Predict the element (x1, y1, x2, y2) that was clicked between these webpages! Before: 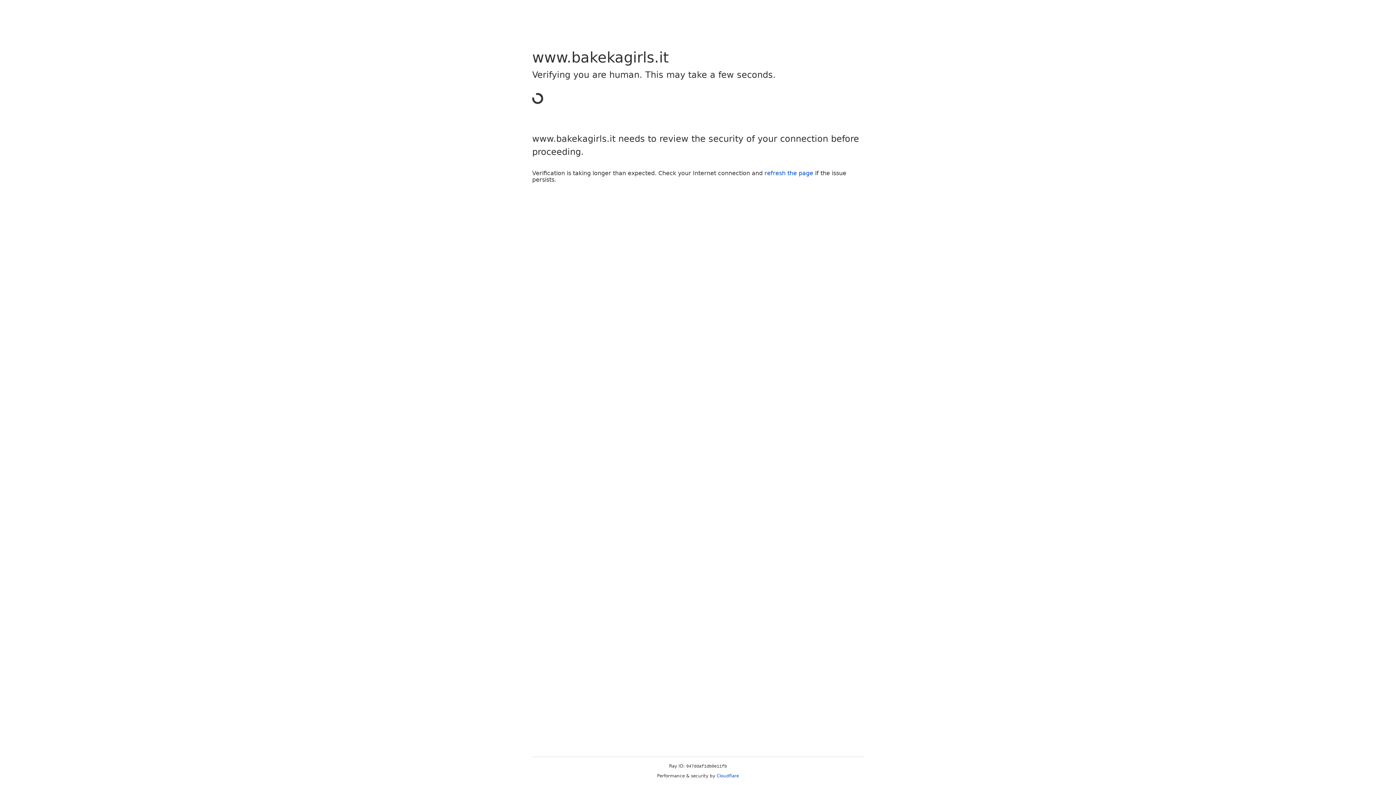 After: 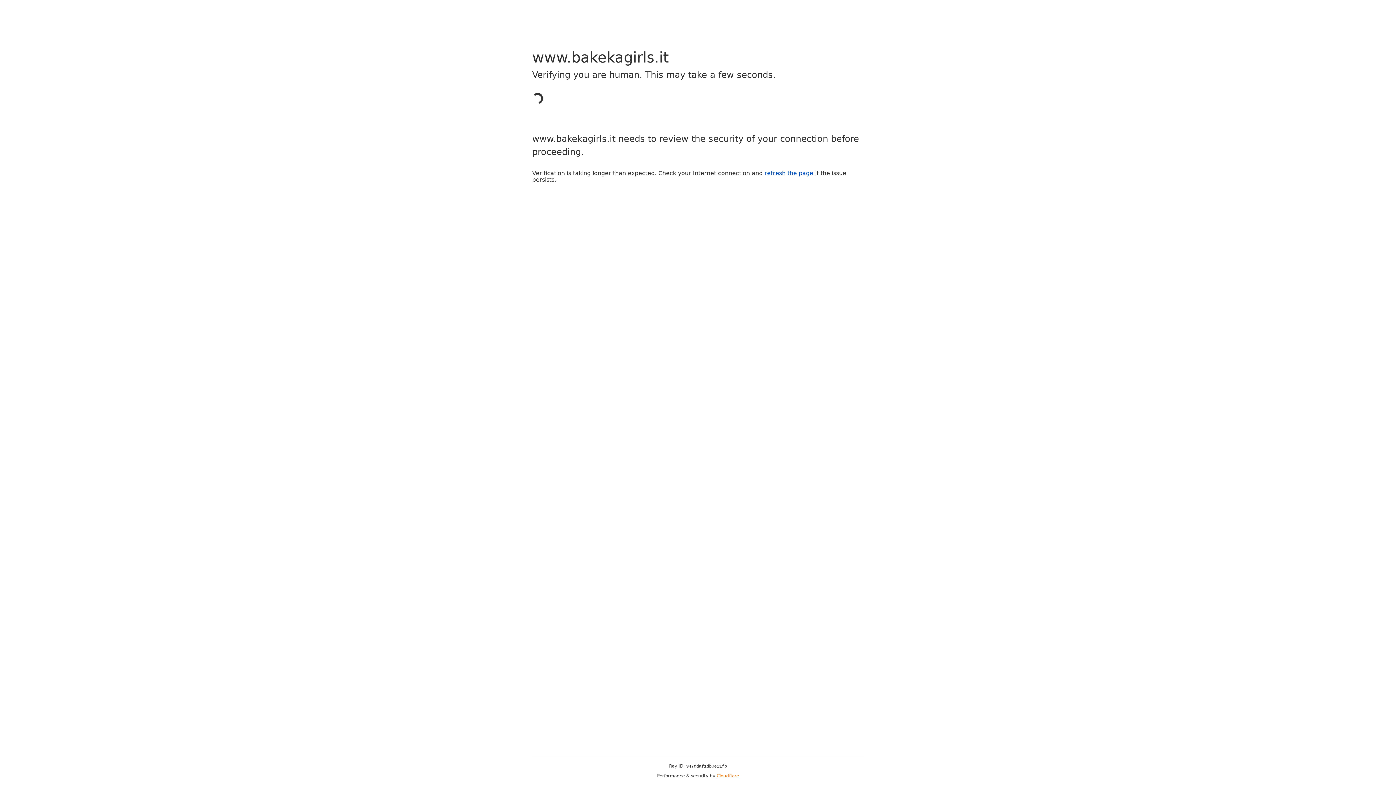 Action: label: Cloudflare bbox: (716, 773, 739, 778)